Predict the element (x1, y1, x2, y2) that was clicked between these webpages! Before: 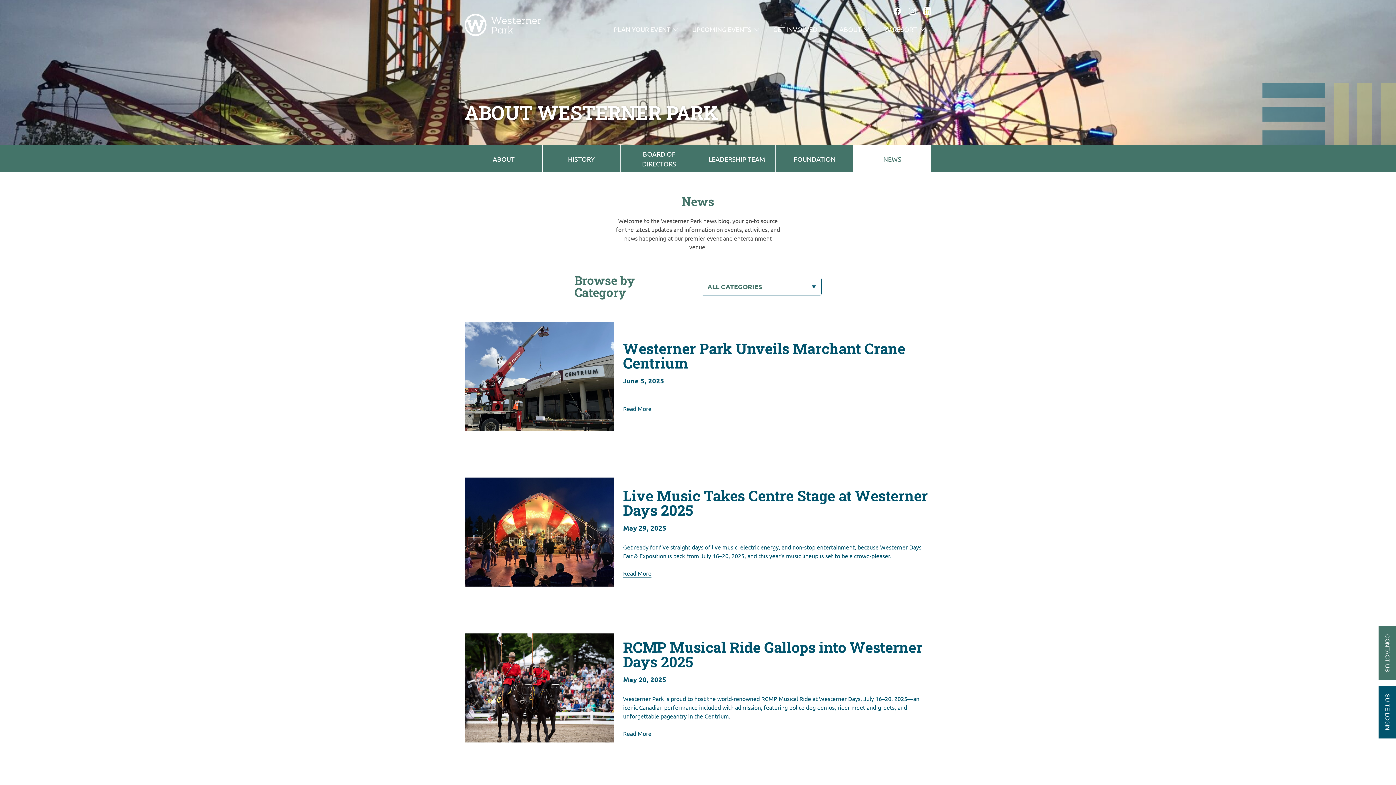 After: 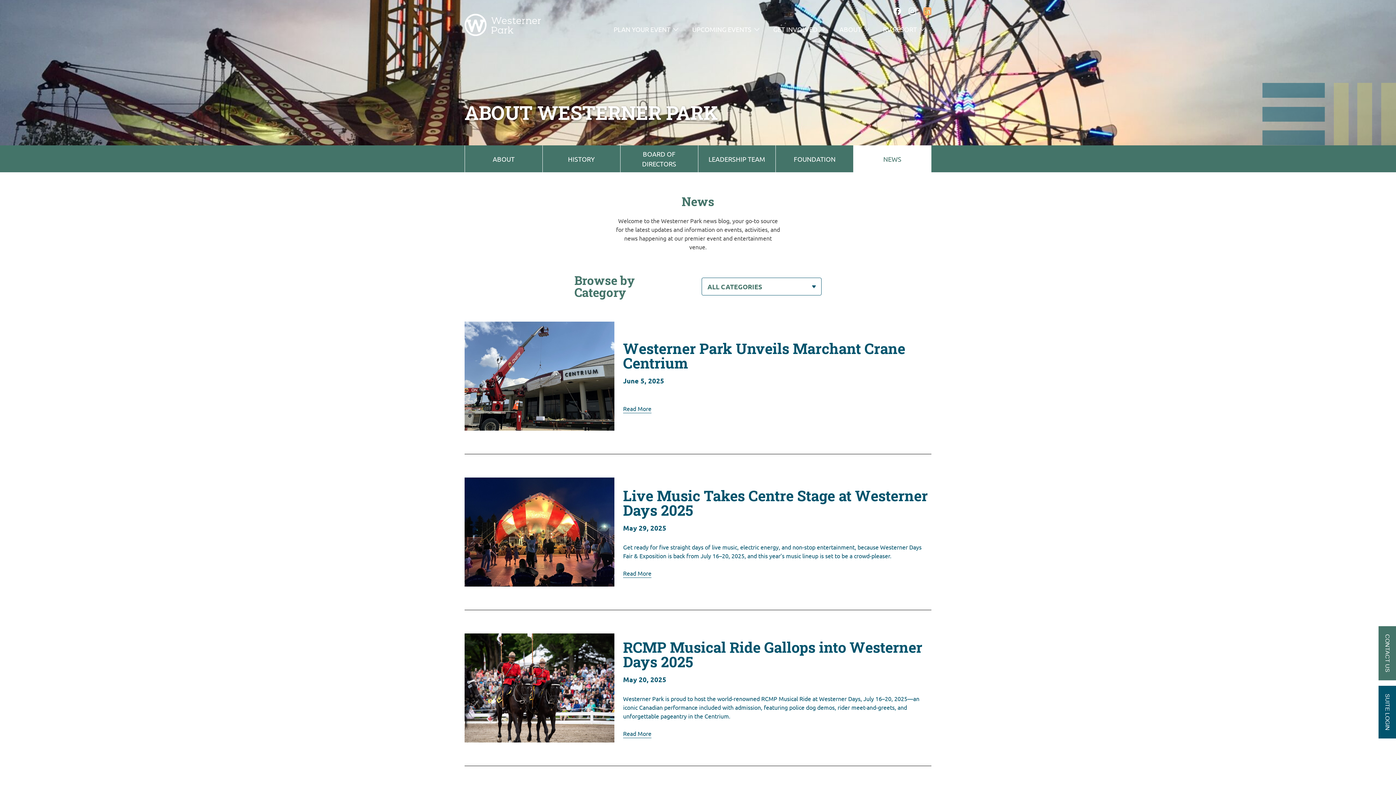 Action: bbox: (923, 7, 931, 17)